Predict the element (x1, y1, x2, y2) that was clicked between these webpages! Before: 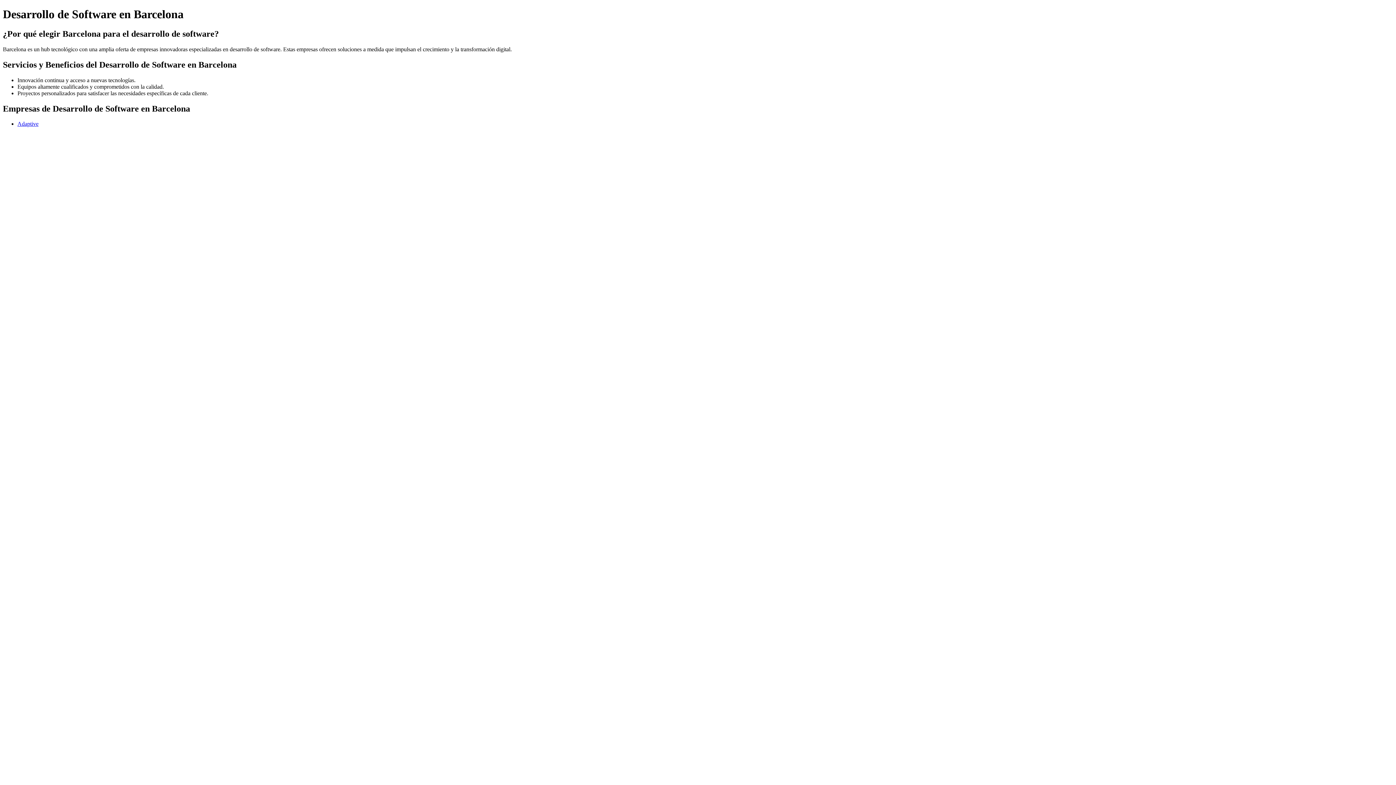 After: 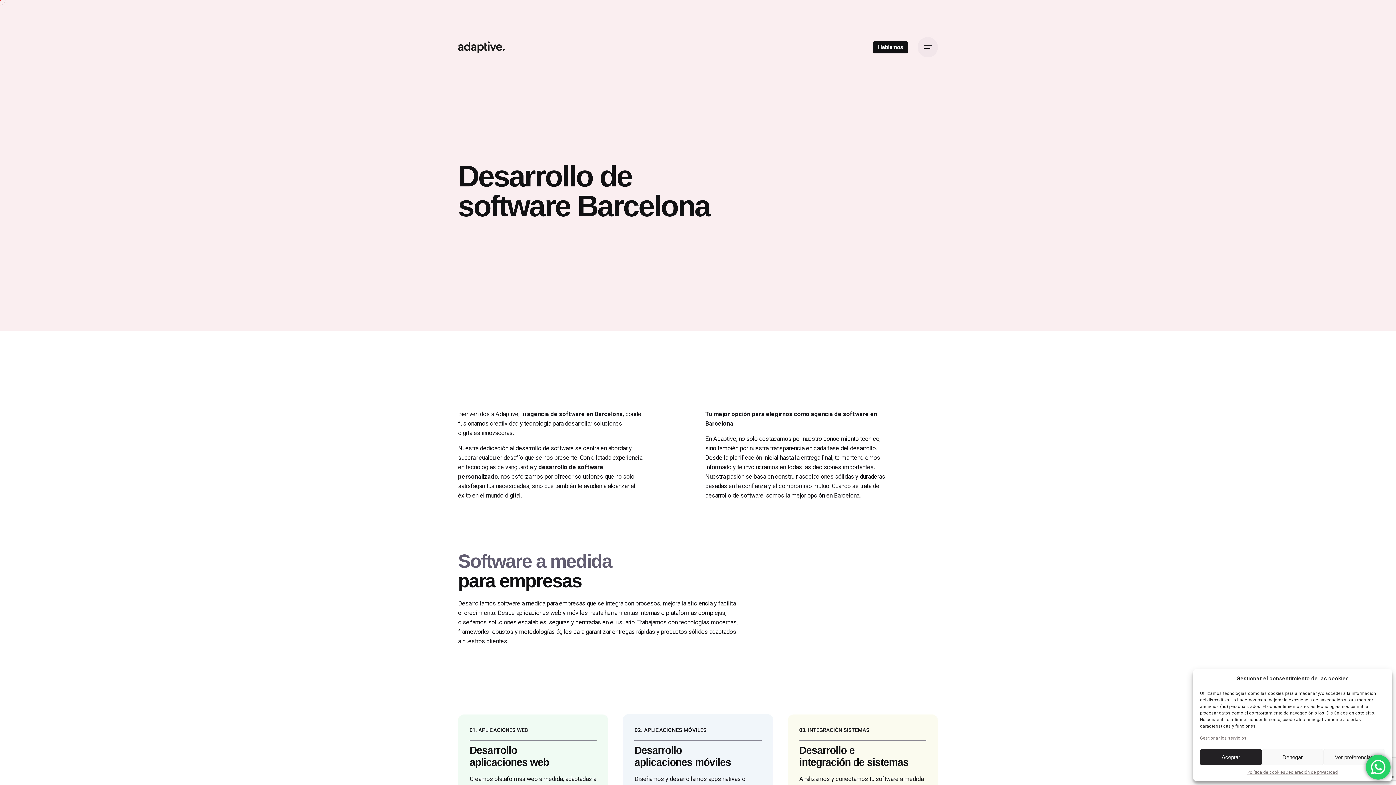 Action: bbox: (17, 120, 38, 127) label: Adaptive